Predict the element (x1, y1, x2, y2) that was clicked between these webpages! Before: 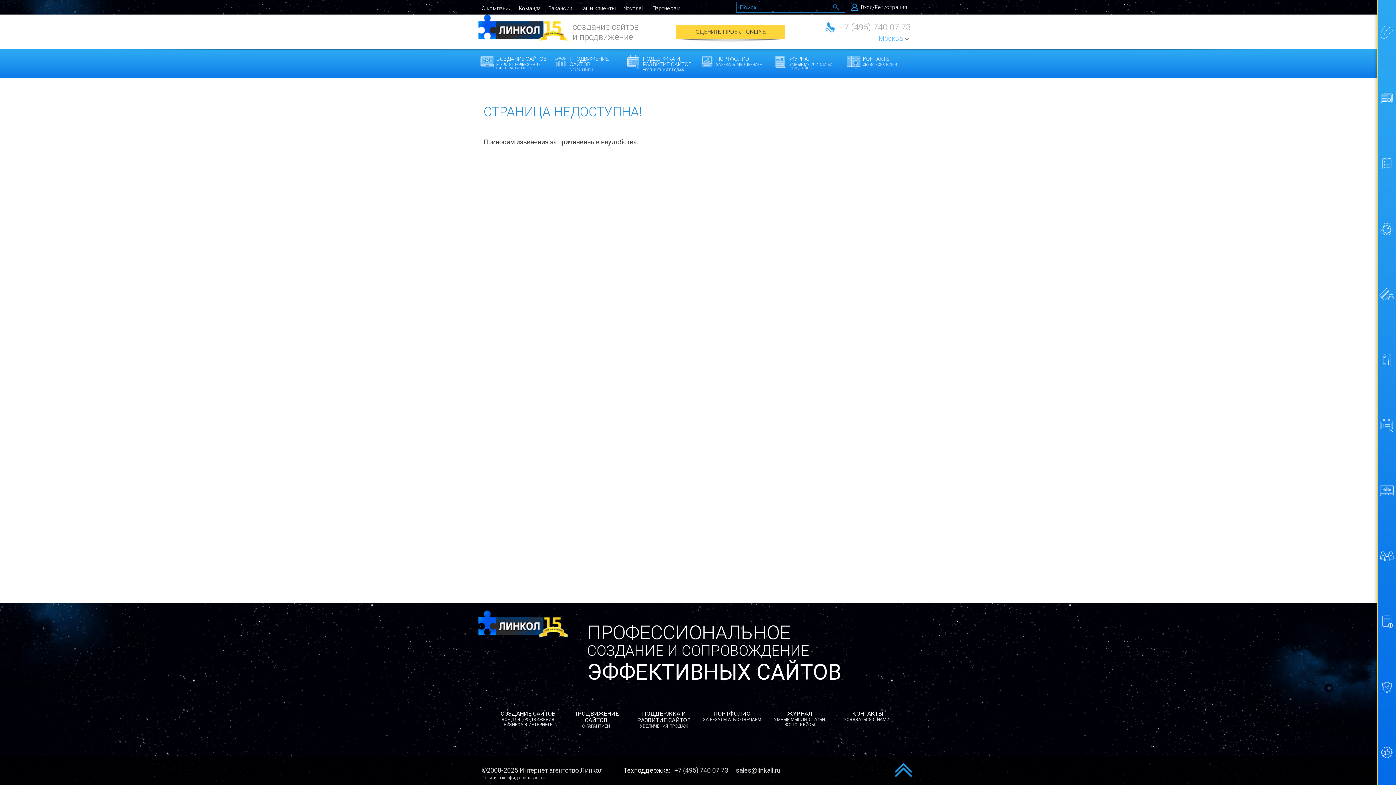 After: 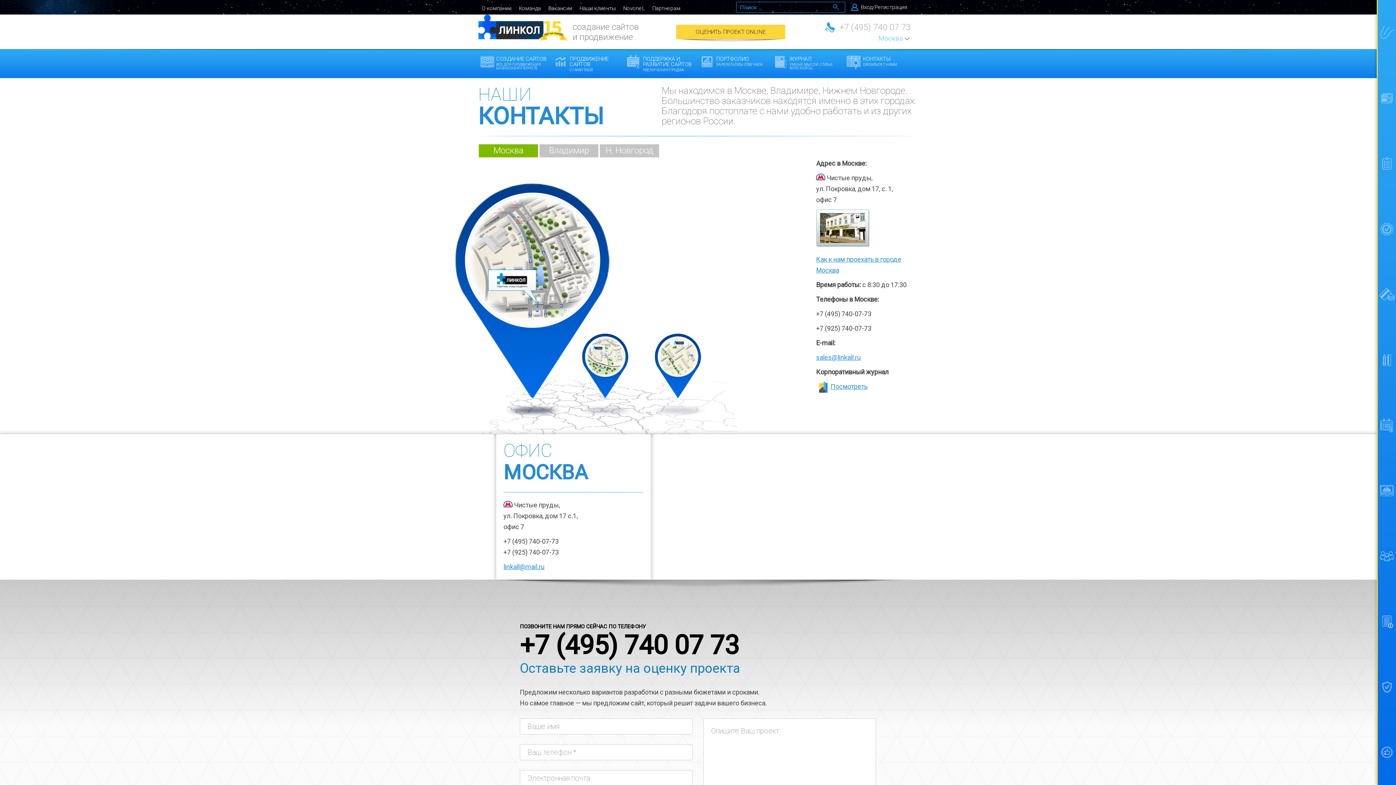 Action: label: КОНТАКТЫ
СВЯЗАТЬСЯ С НАМИ bbox: (837, 710, 898, 739)